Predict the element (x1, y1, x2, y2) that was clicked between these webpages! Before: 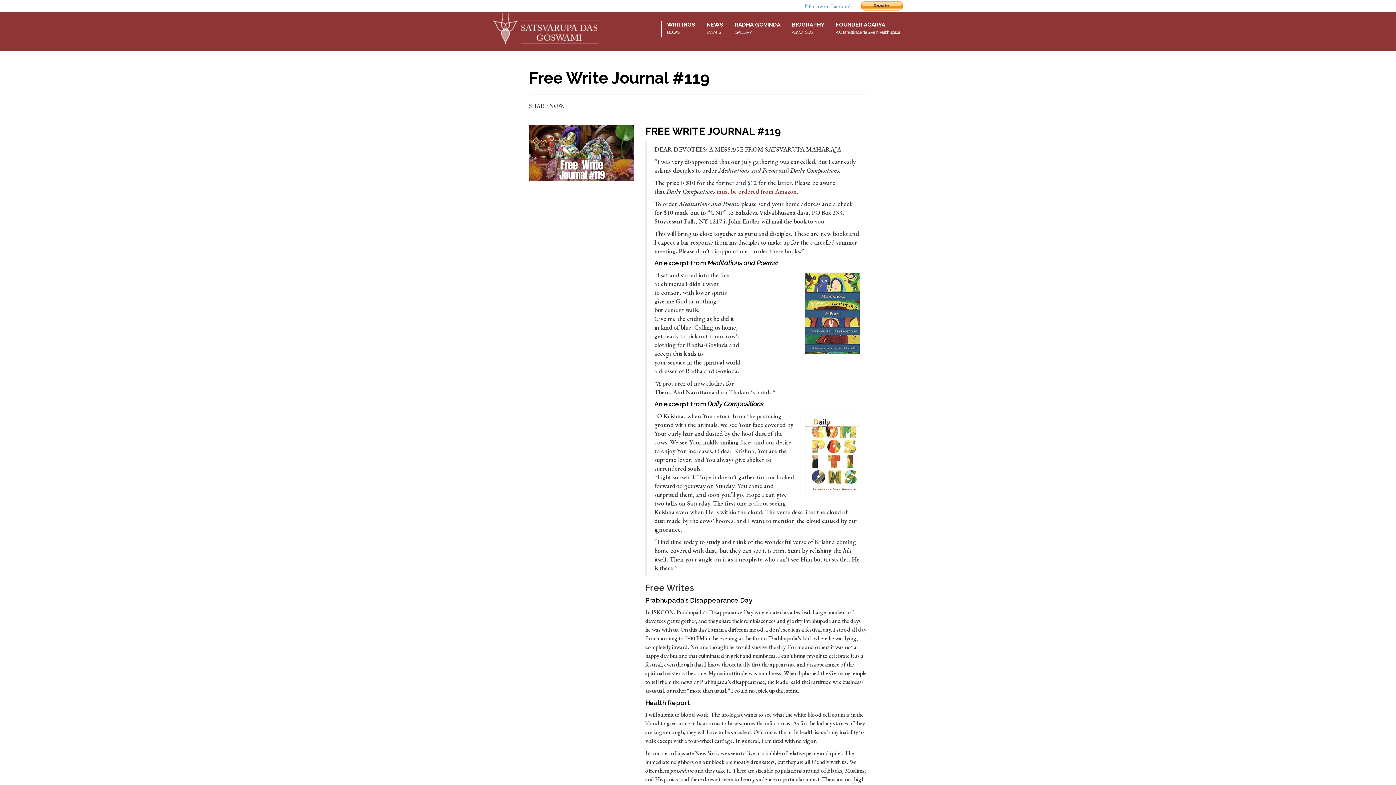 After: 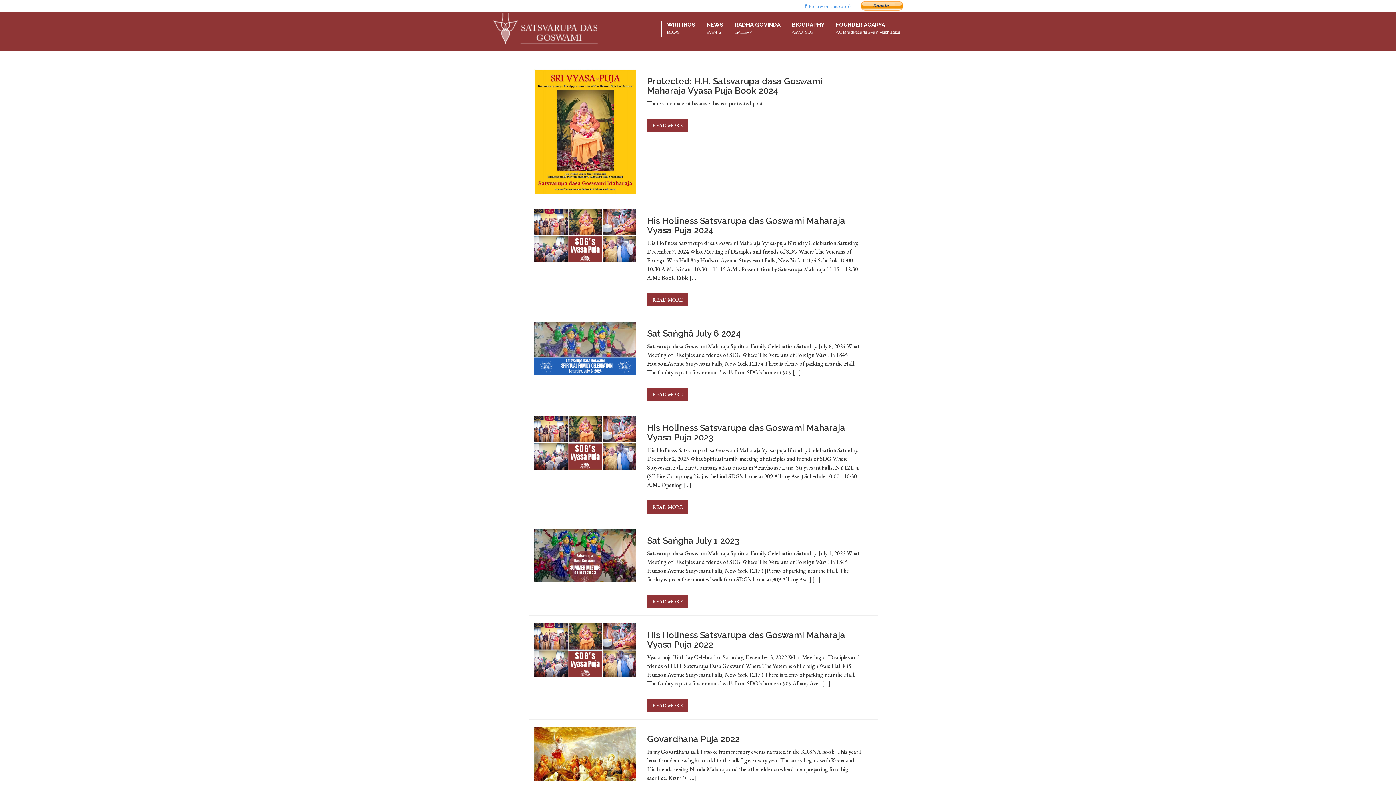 Action: label: NEWS
EVENTS bbox: (701, 20, 729, 37)